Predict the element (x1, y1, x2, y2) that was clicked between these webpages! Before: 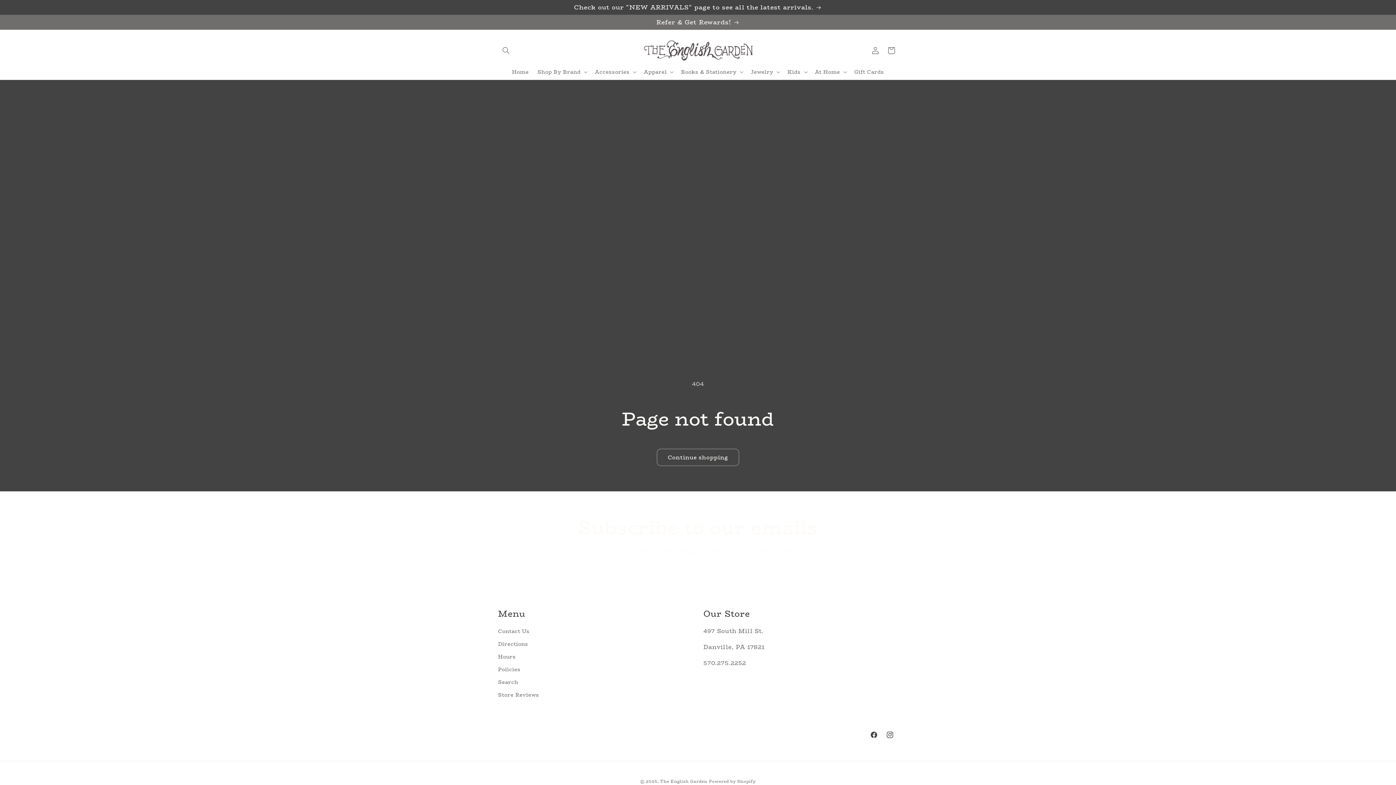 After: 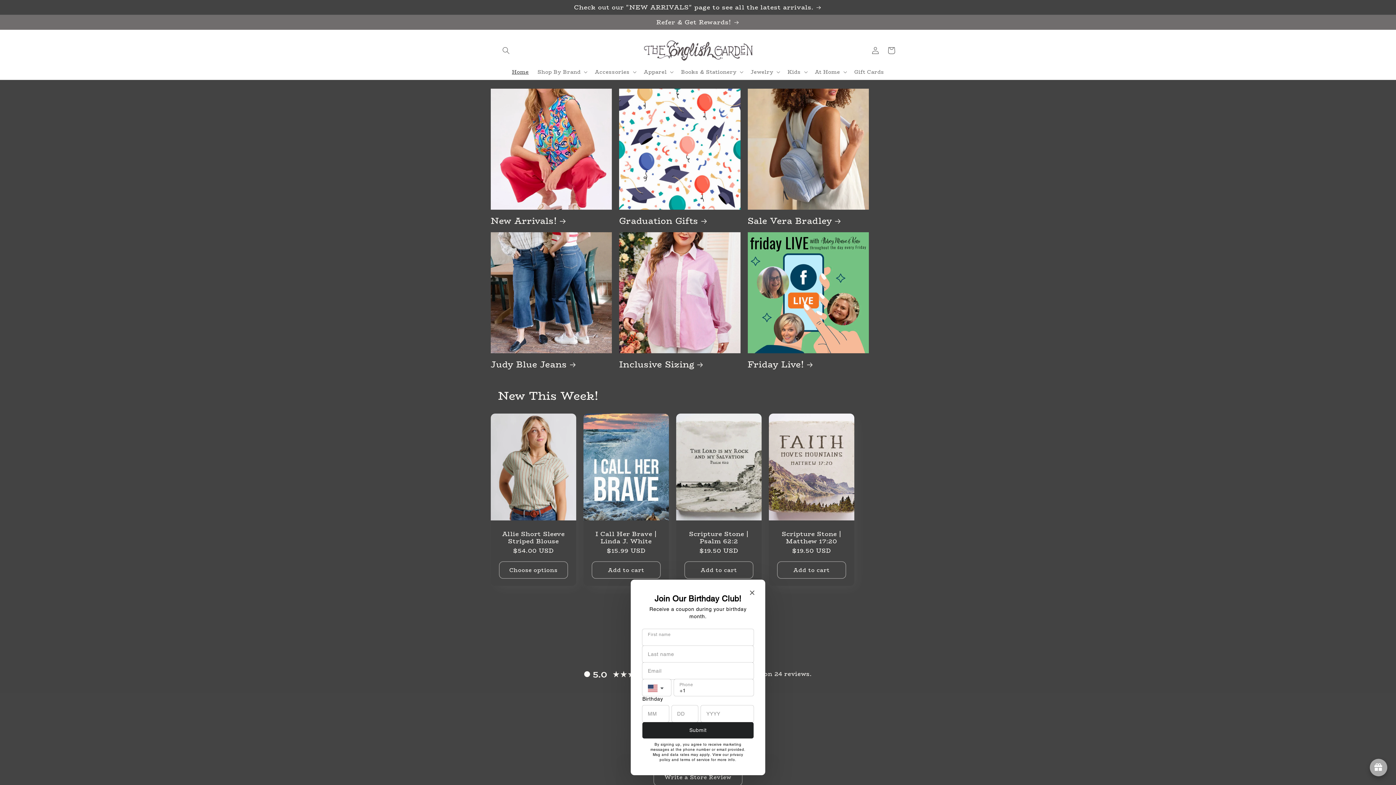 Action: label: The English Garden bbox: (660, 778, 707, 785)